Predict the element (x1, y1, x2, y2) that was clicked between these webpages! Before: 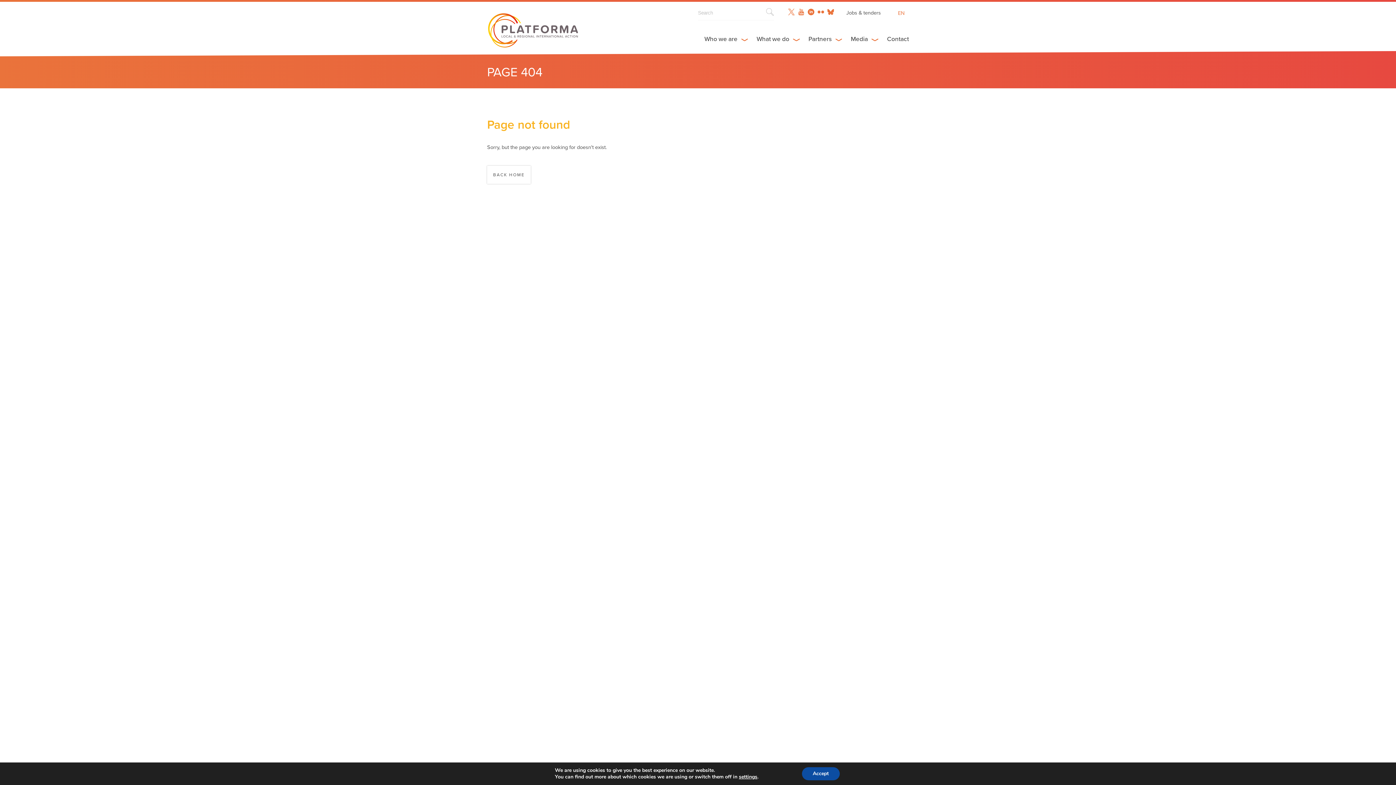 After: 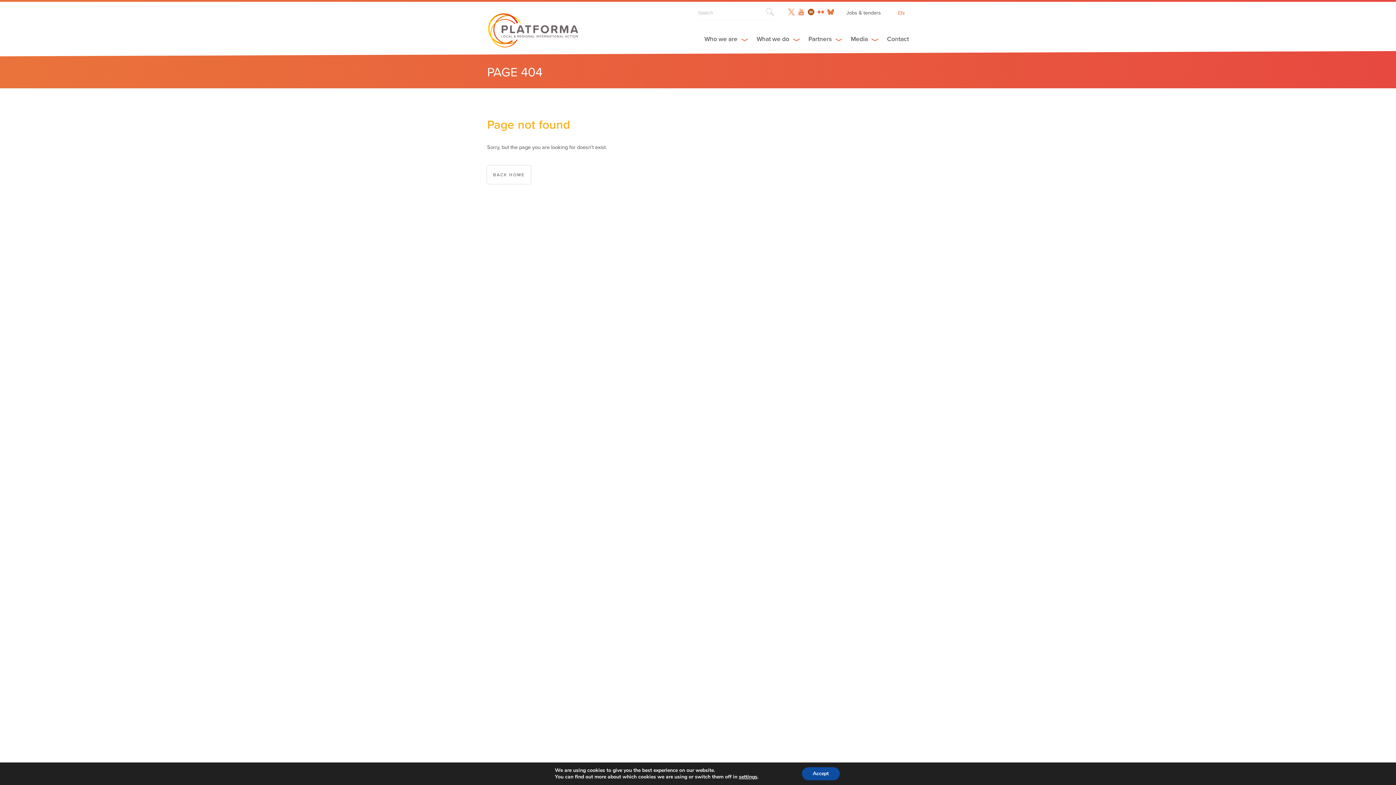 Action: bbox: (806, 10, 814, 16)